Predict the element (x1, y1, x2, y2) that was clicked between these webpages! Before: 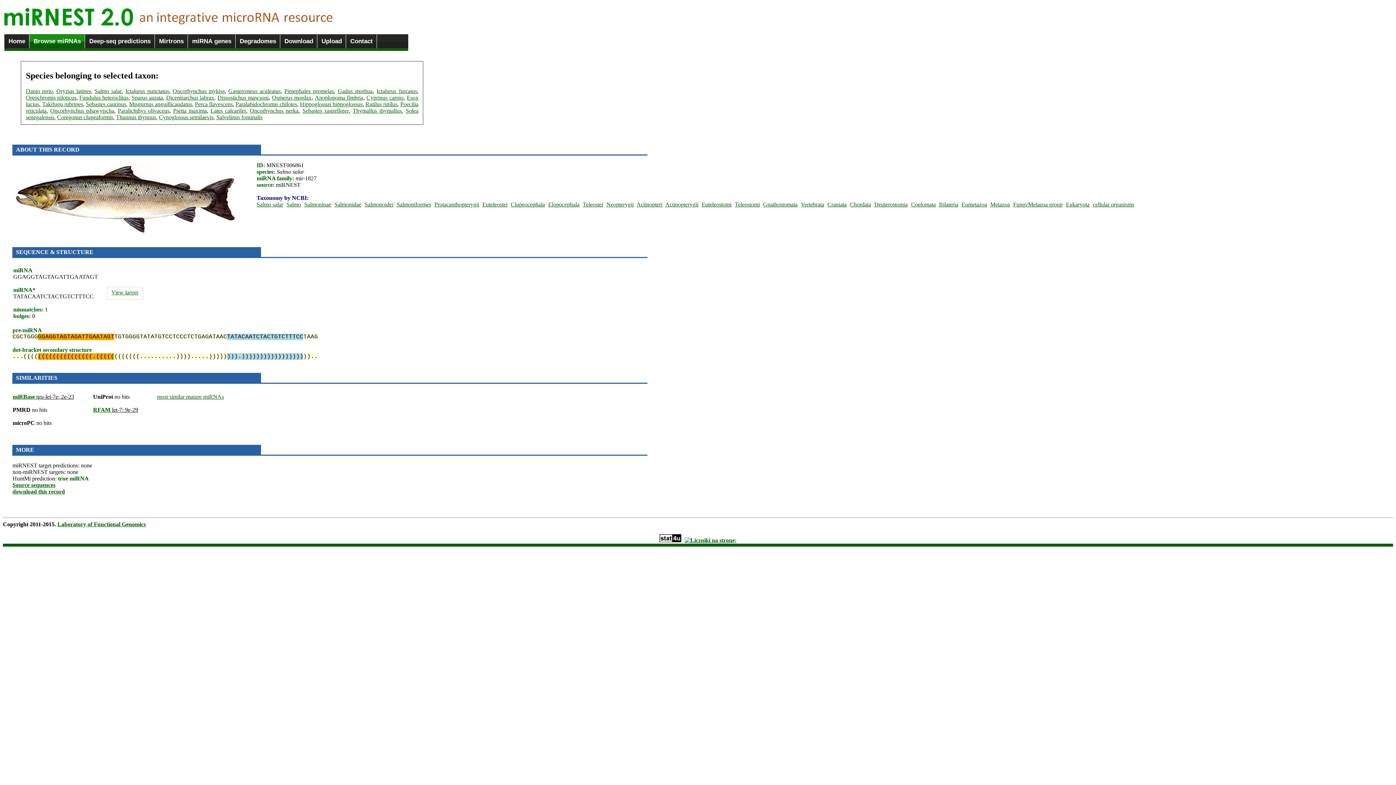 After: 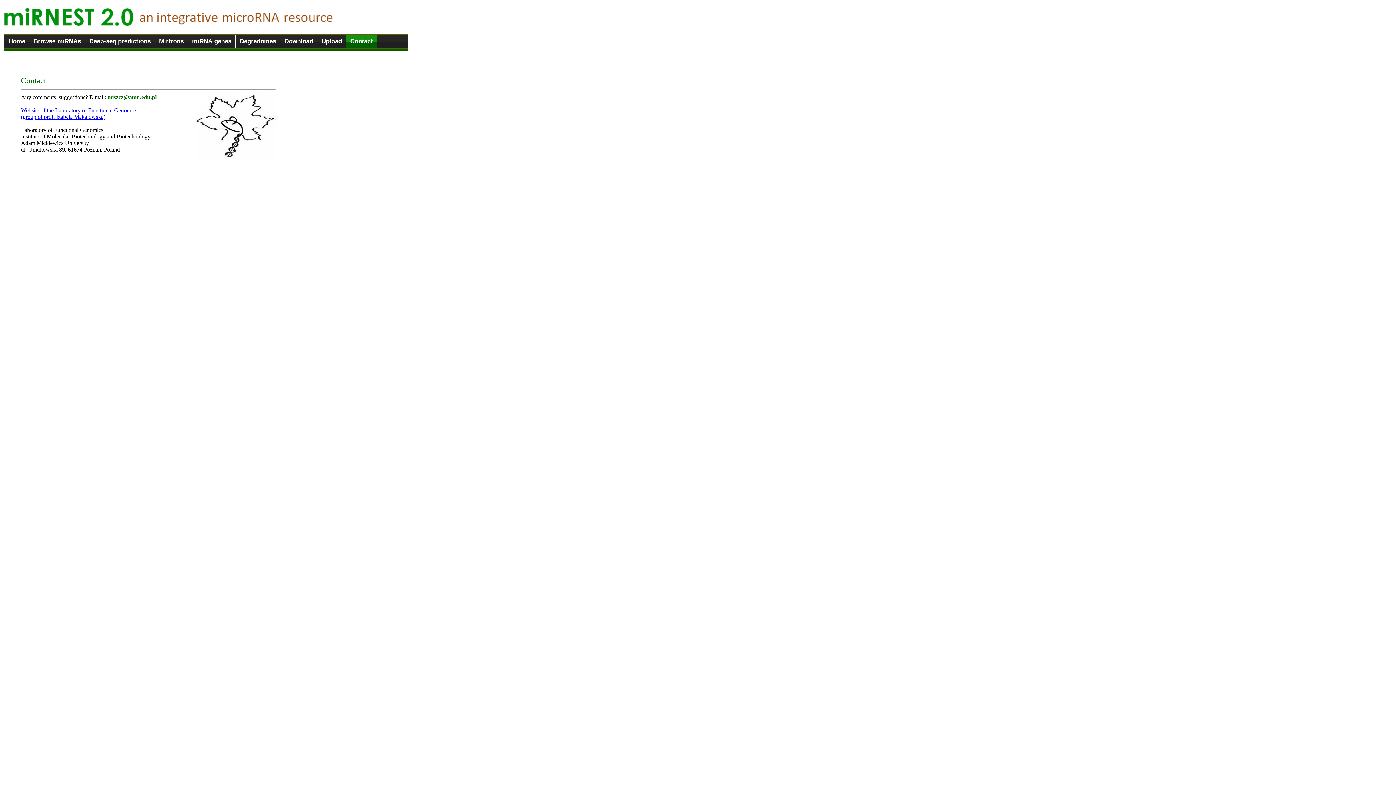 Action: bbox: (346, 34, 377, 48) label: Contact